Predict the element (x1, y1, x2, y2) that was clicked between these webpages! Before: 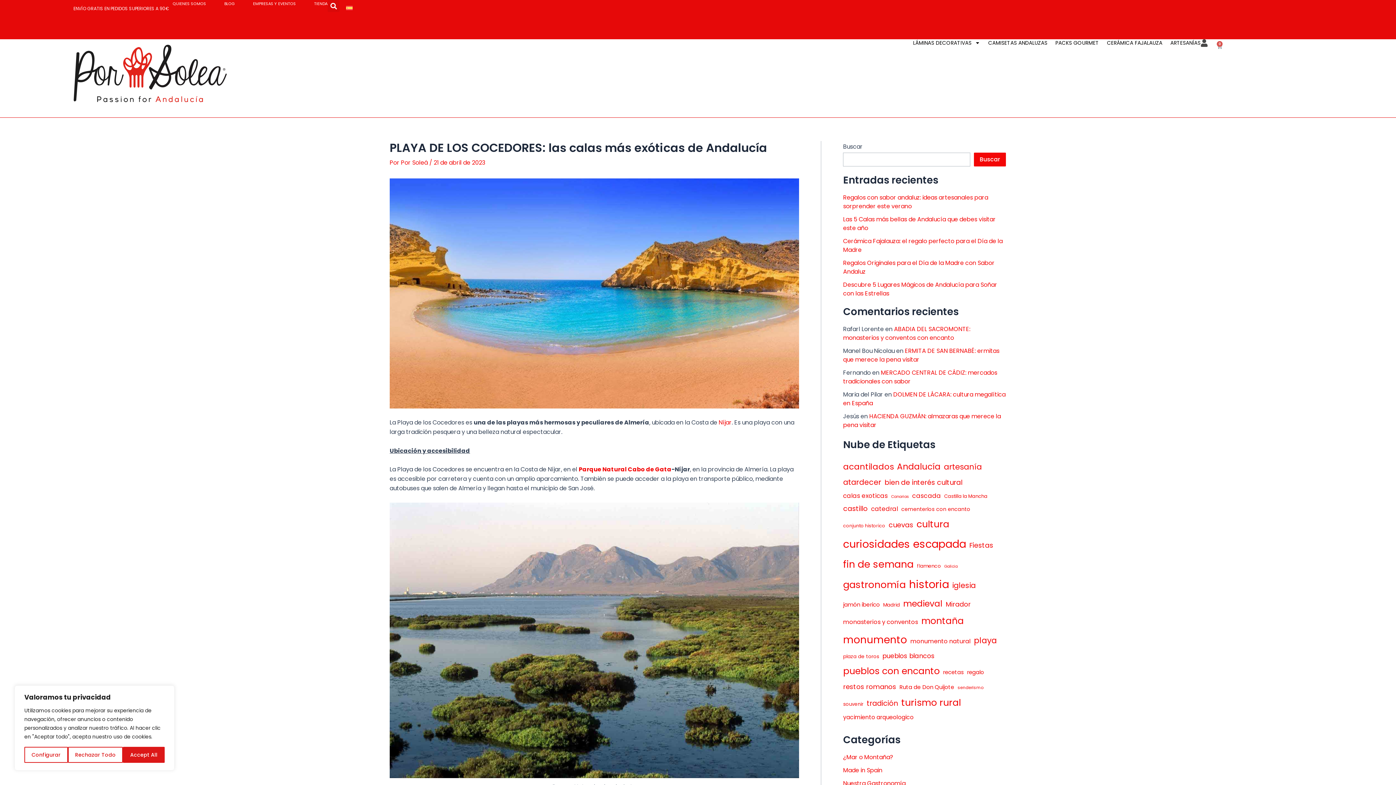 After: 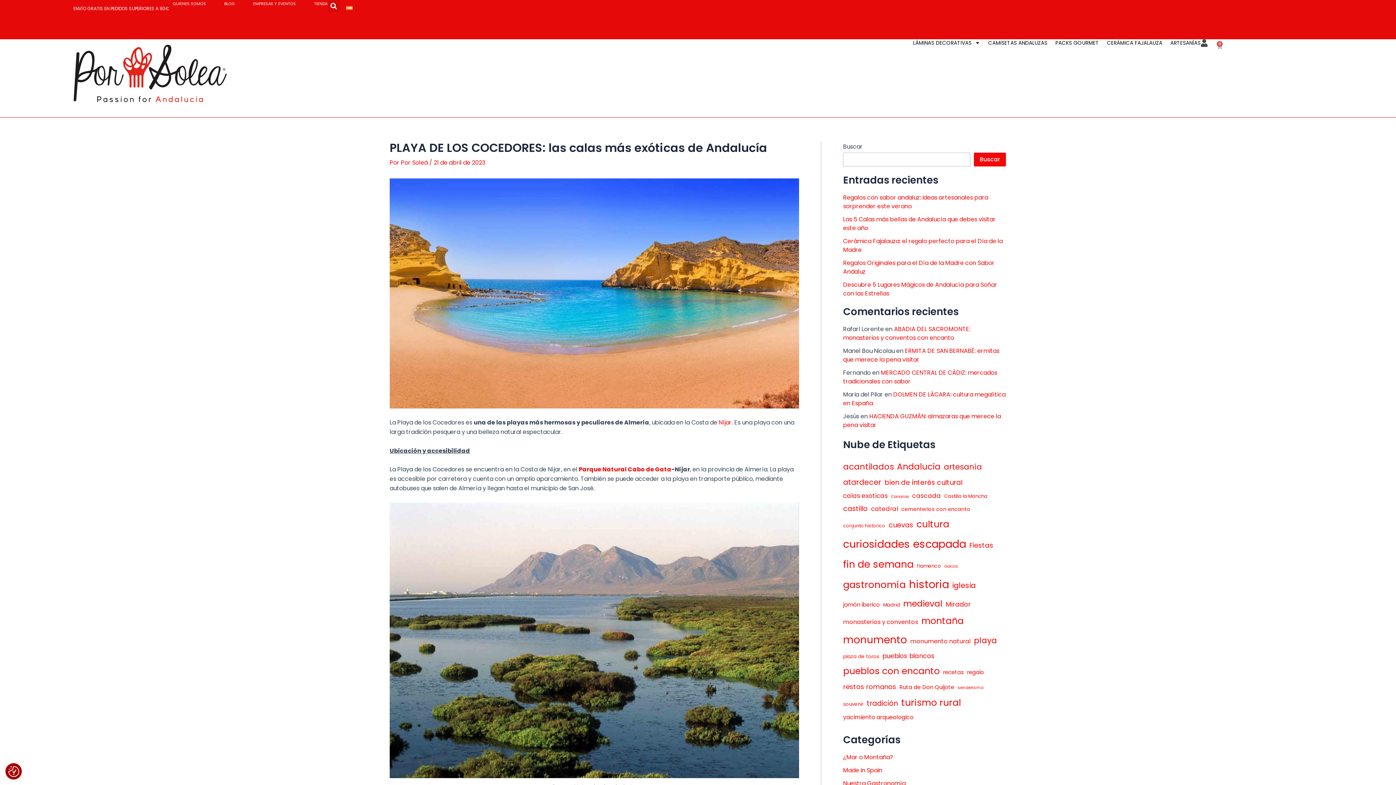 Action: bbox: (67, 747, 123, 763) label: Rechazar Todo